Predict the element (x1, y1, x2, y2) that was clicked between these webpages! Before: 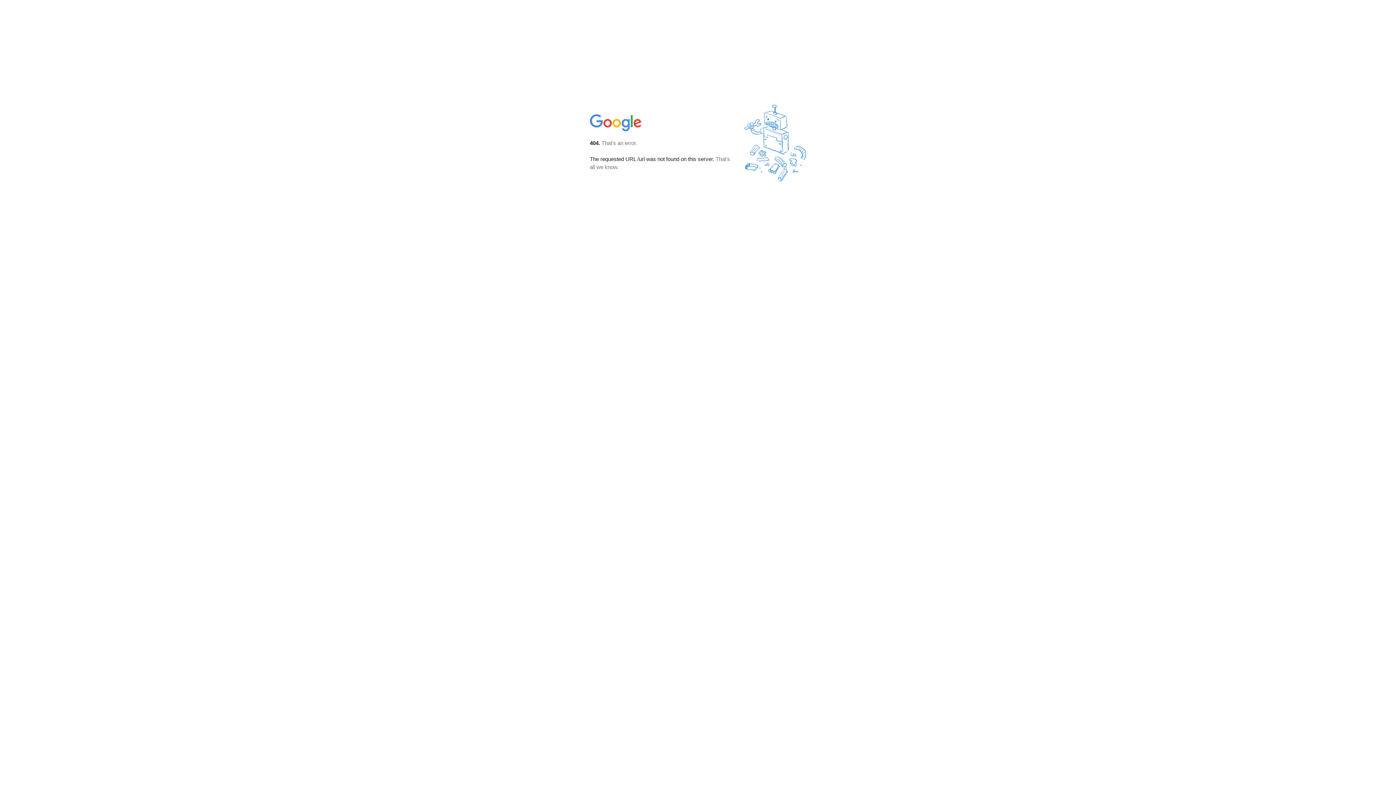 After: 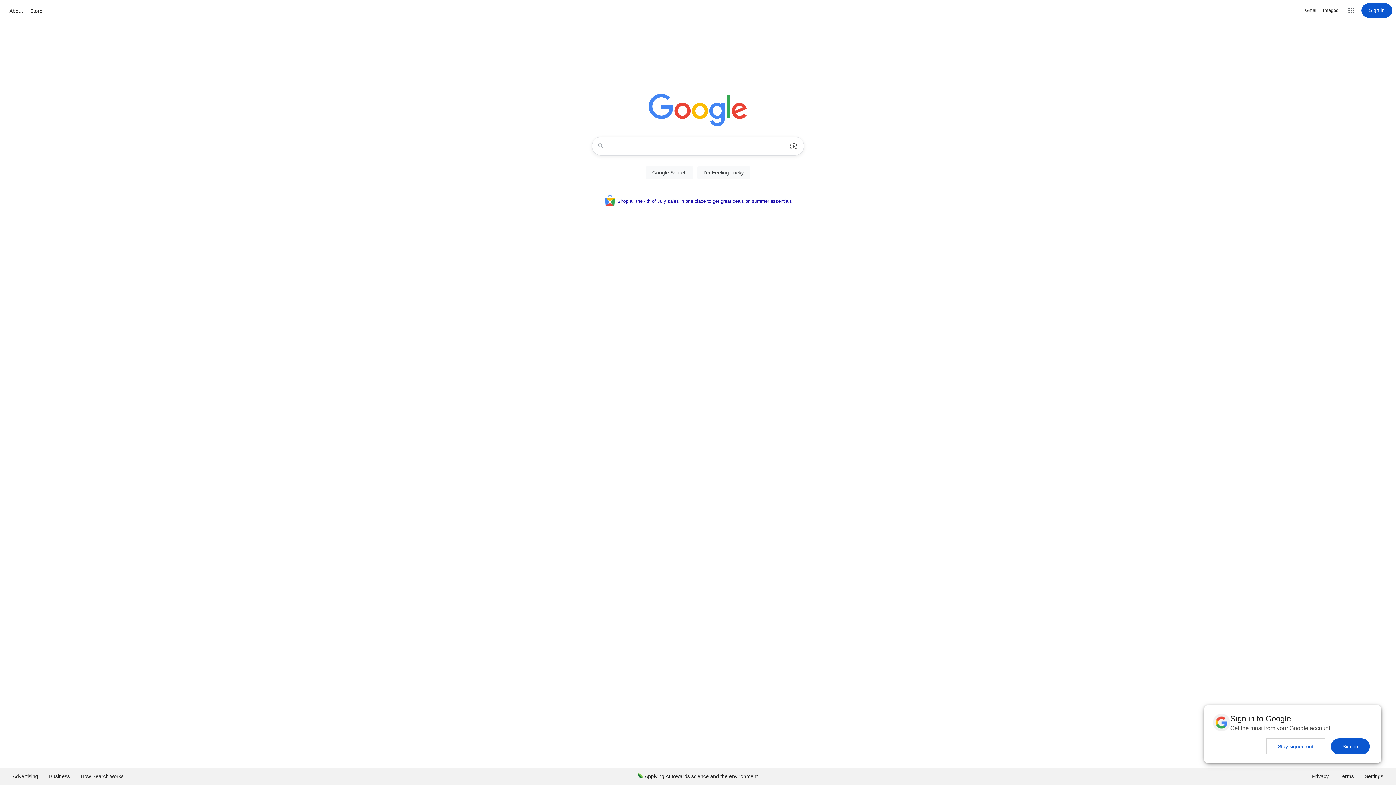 Action: bbox: (590, 127, 642, 134)